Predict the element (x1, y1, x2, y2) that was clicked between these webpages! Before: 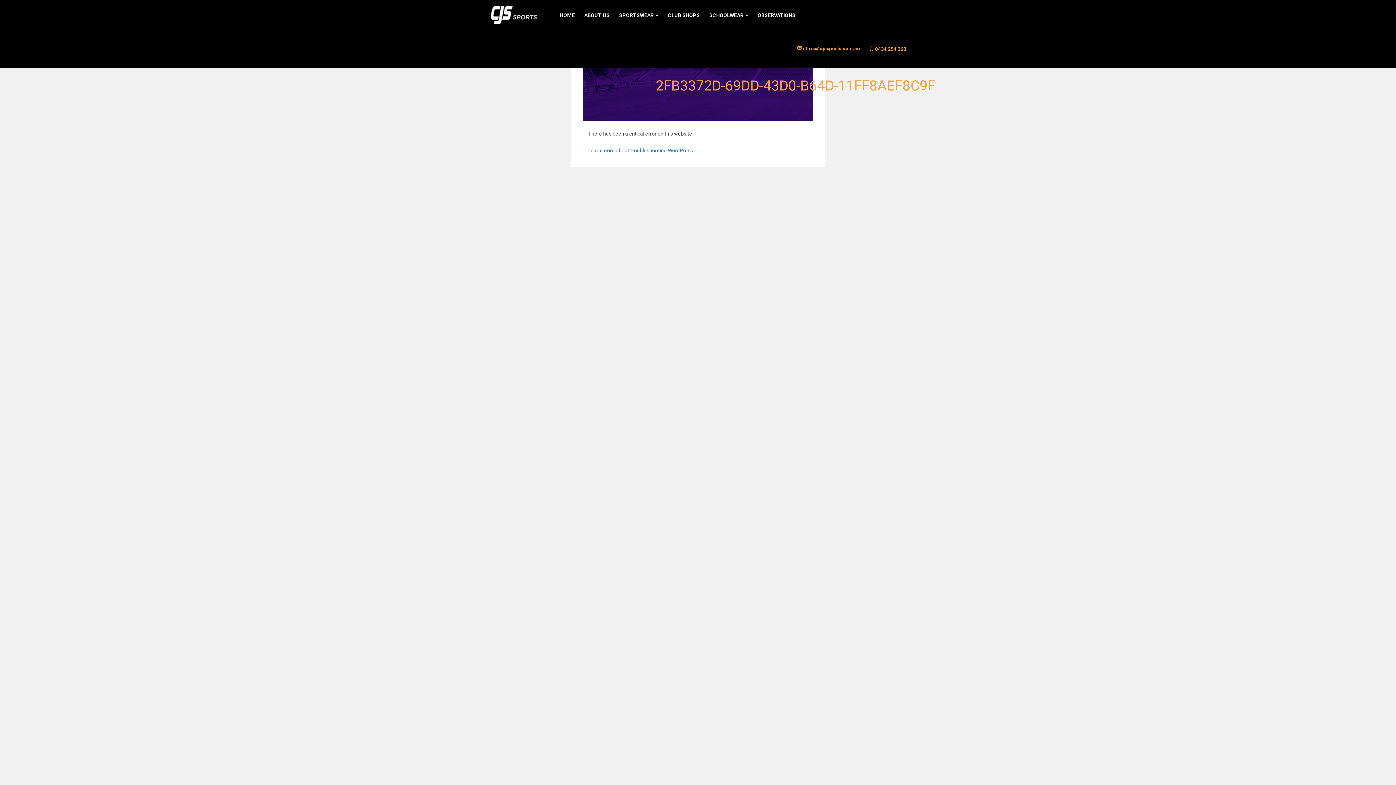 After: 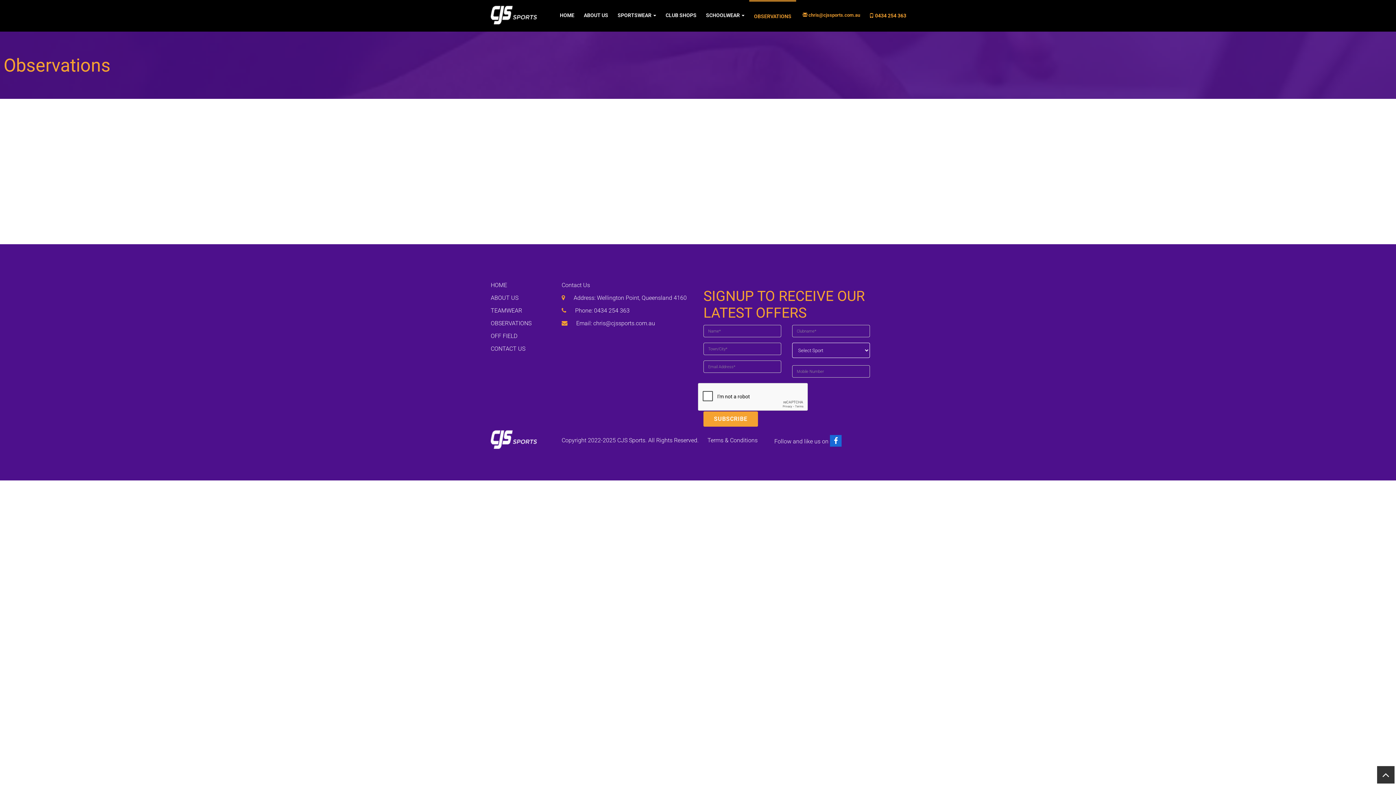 Action: label: OBSERVATIONS bbox: (753, 0, 800, 30)